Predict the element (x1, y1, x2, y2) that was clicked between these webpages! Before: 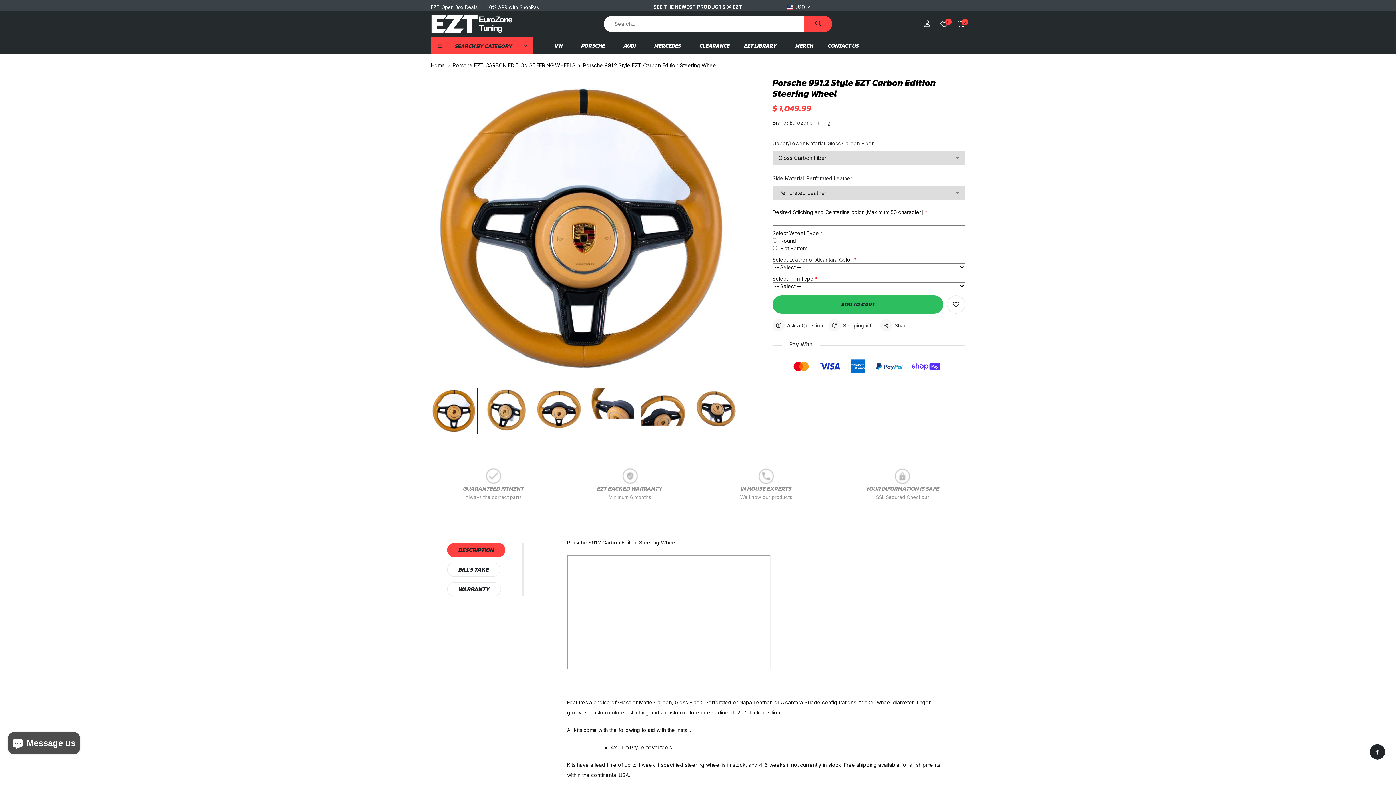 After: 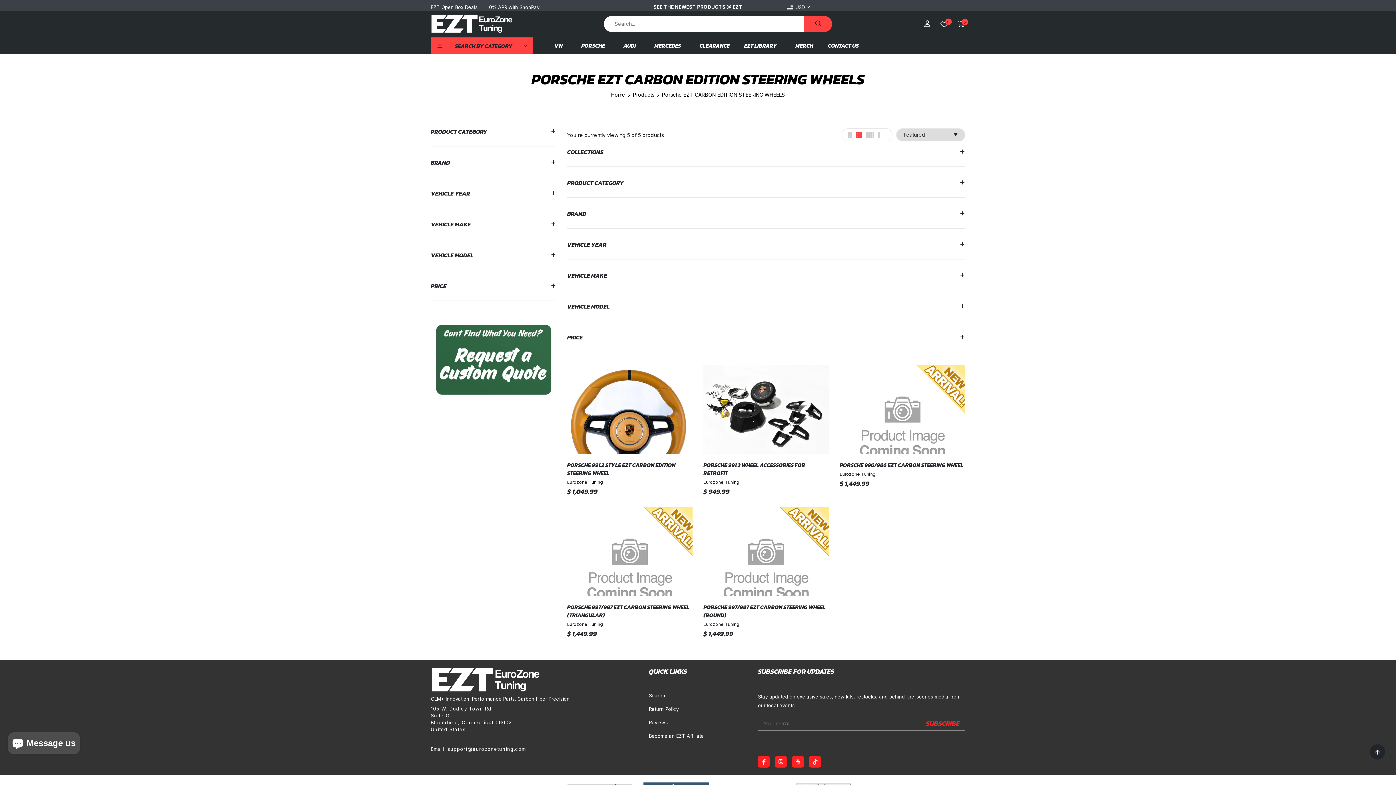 Action: label: Porsche EZT CARBON EDITION STEERING WHEELS bbox: (452, 61, 575, 69)